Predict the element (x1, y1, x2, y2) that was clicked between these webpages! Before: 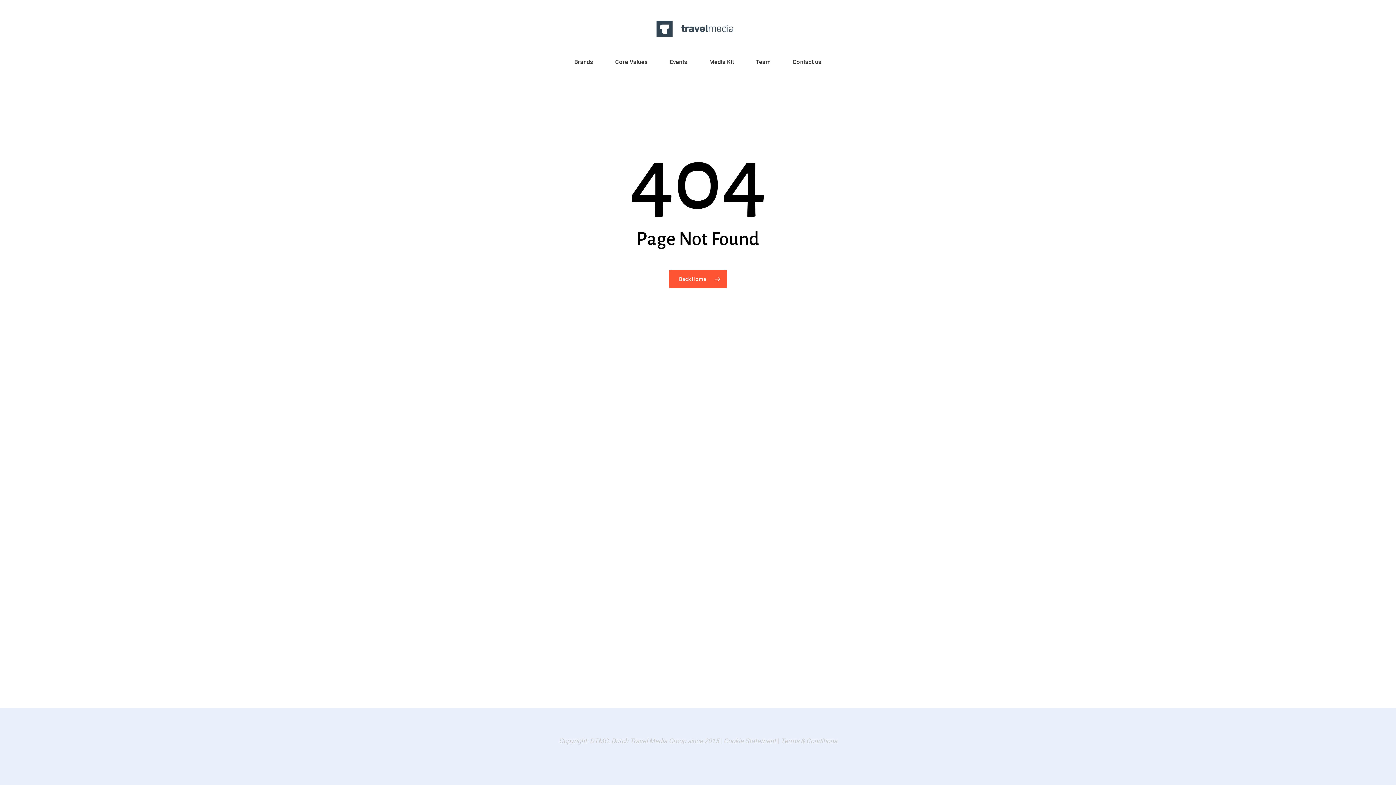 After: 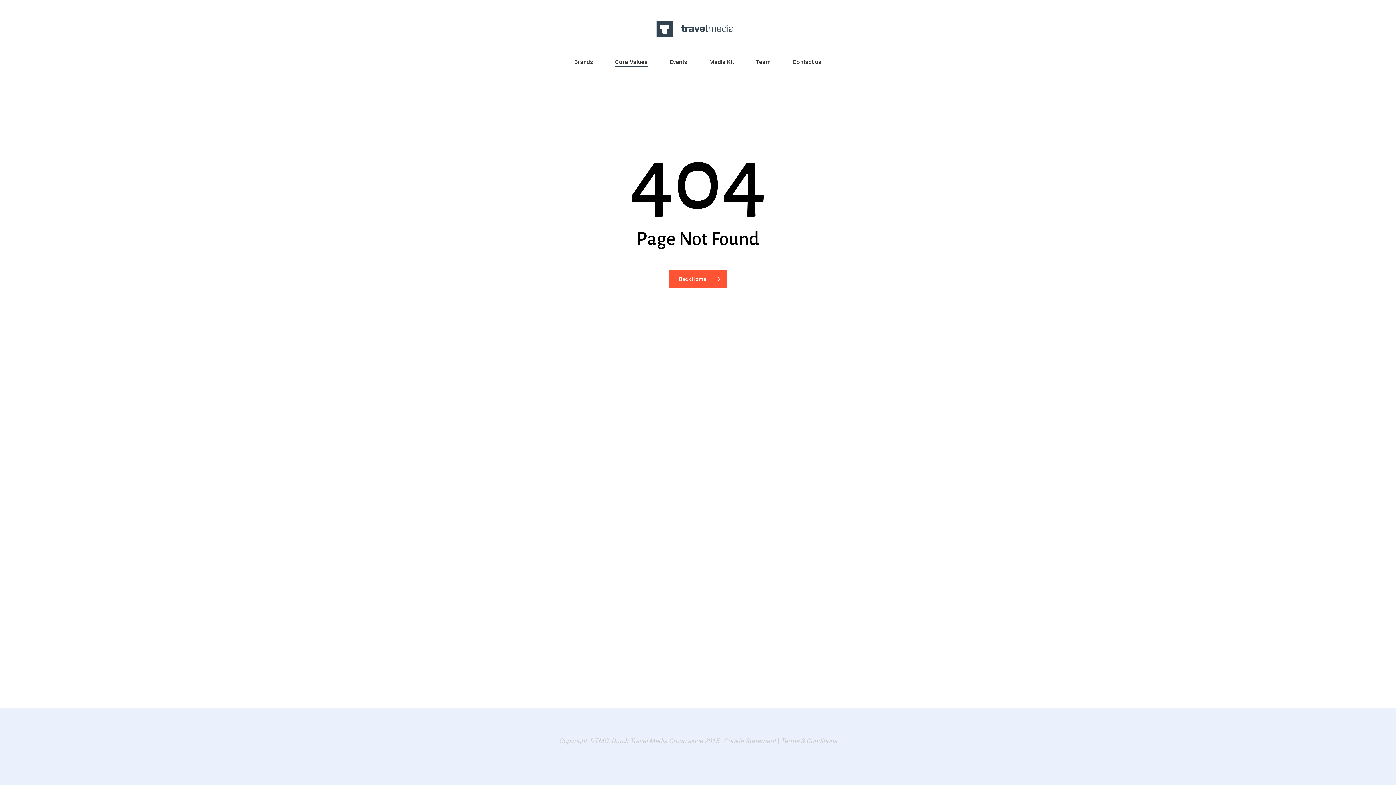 Action: label: Core Values bbox: (615, 59, 648, 72)